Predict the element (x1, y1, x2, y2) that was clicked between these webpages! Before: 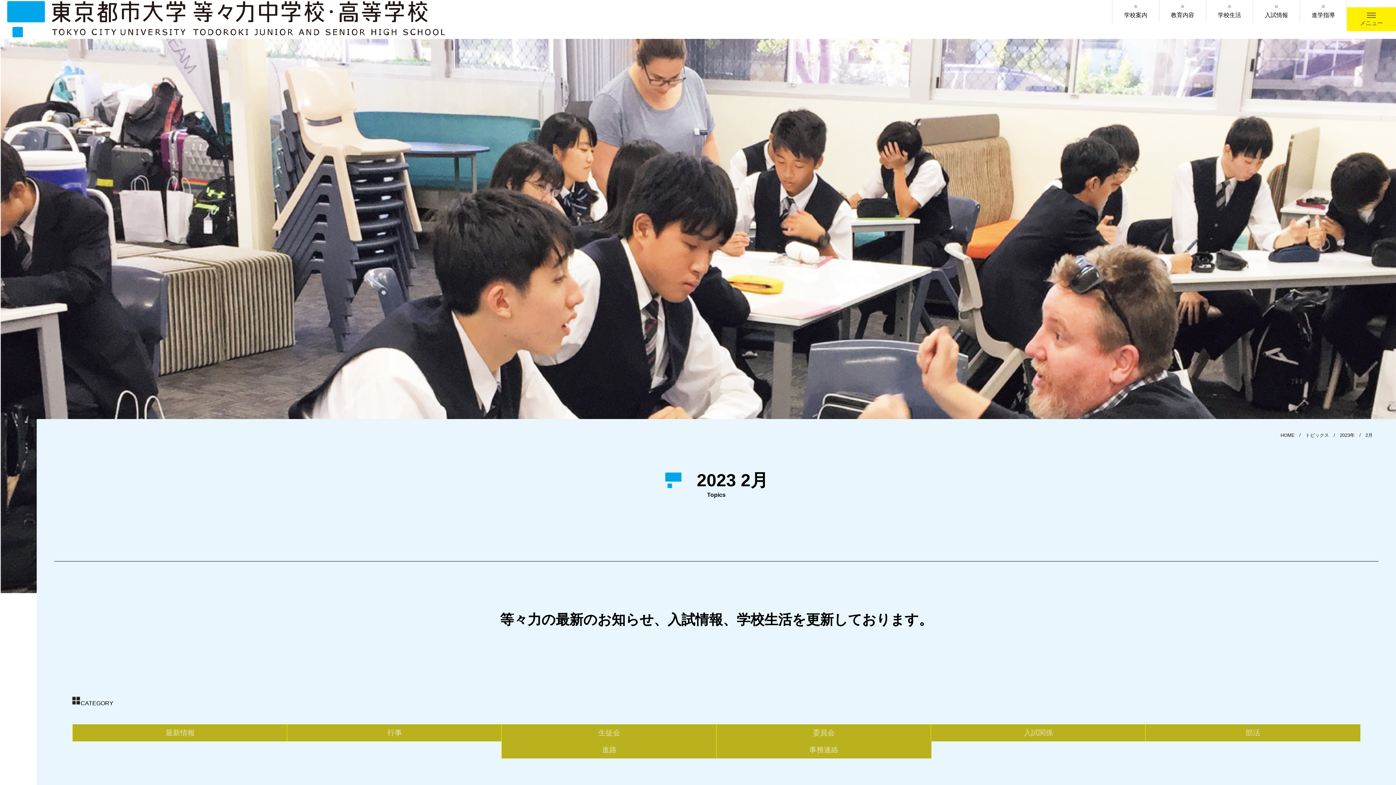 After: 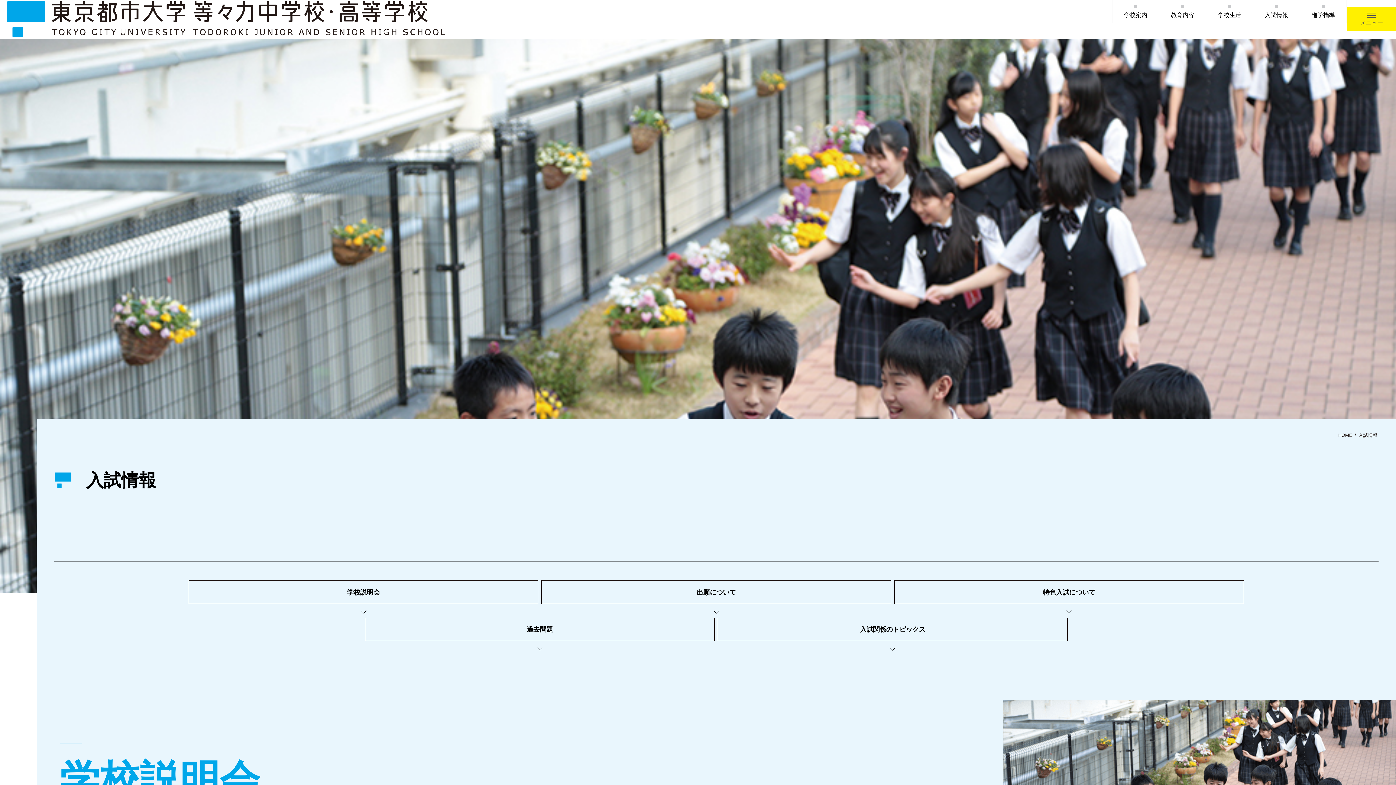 Action: label: 入試情報 bbox: (1253, 0, 1300, 22)